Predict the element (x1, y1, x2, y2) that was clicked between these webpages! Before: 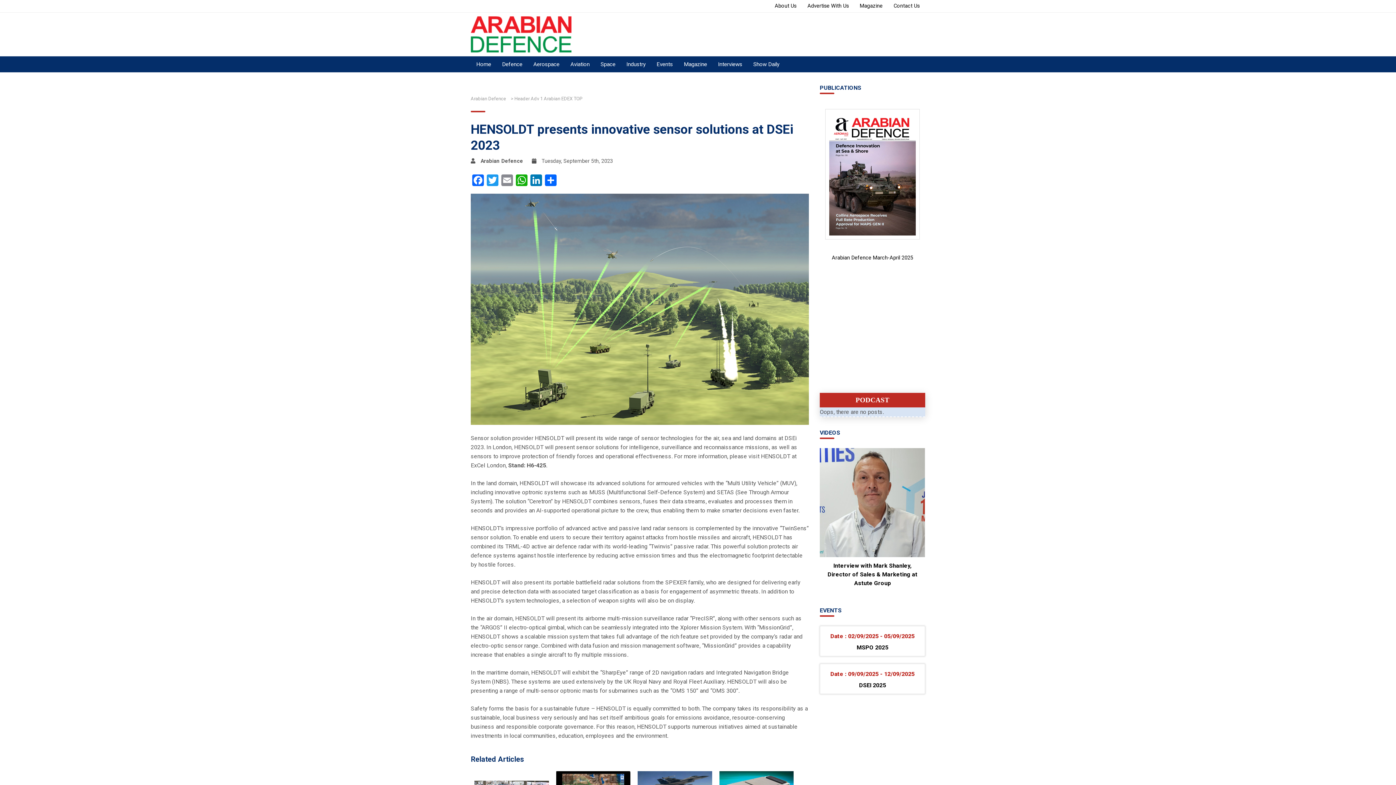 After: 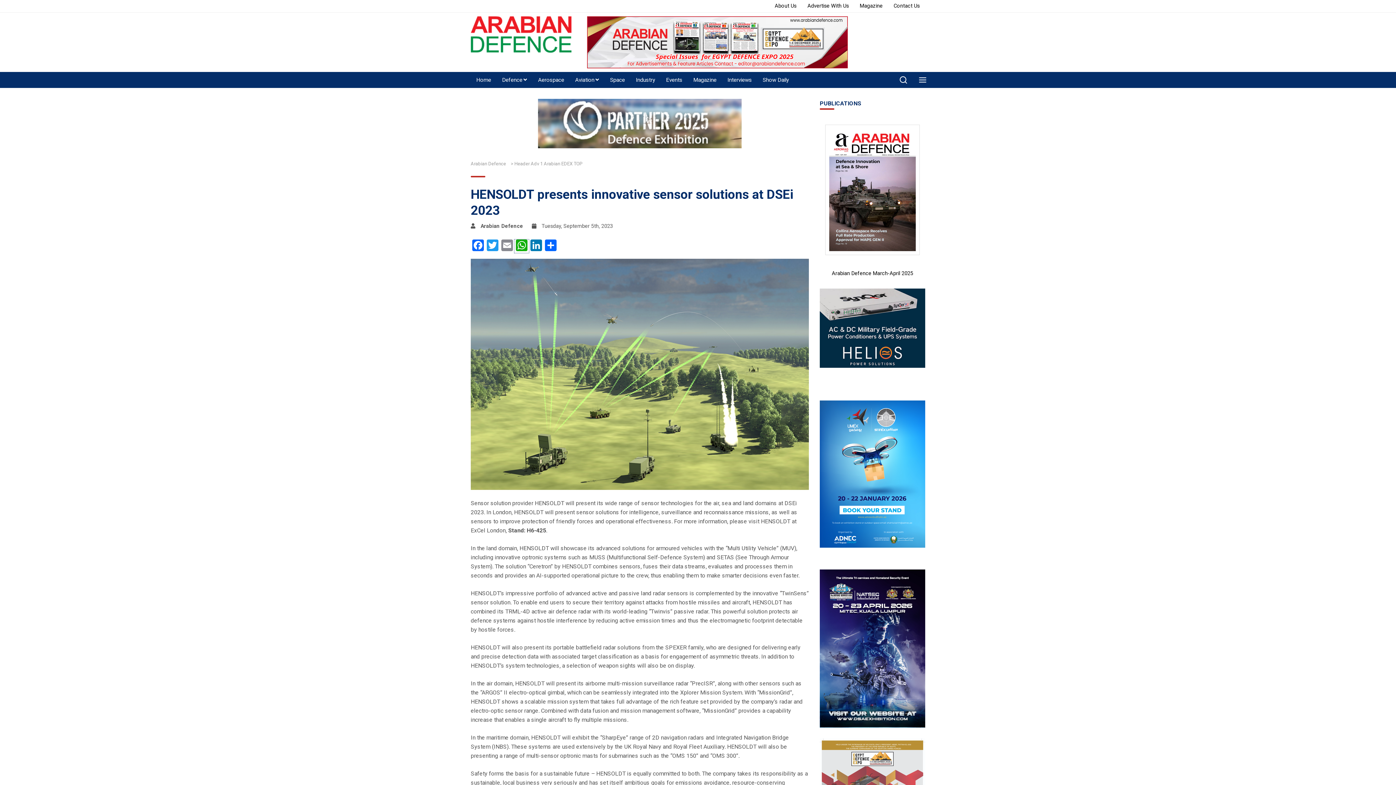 Action: bbox: (514, 174, 529, 188) label: WhatsApp